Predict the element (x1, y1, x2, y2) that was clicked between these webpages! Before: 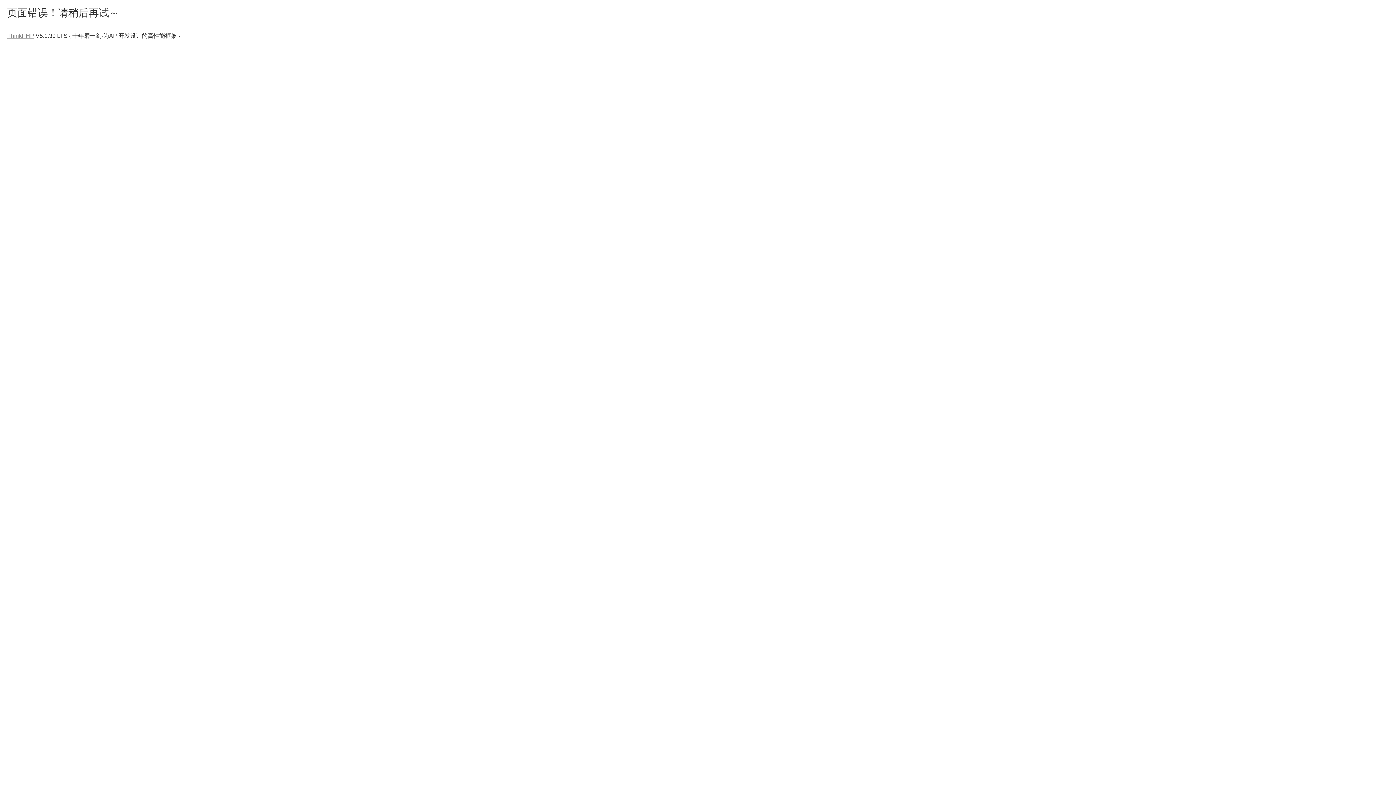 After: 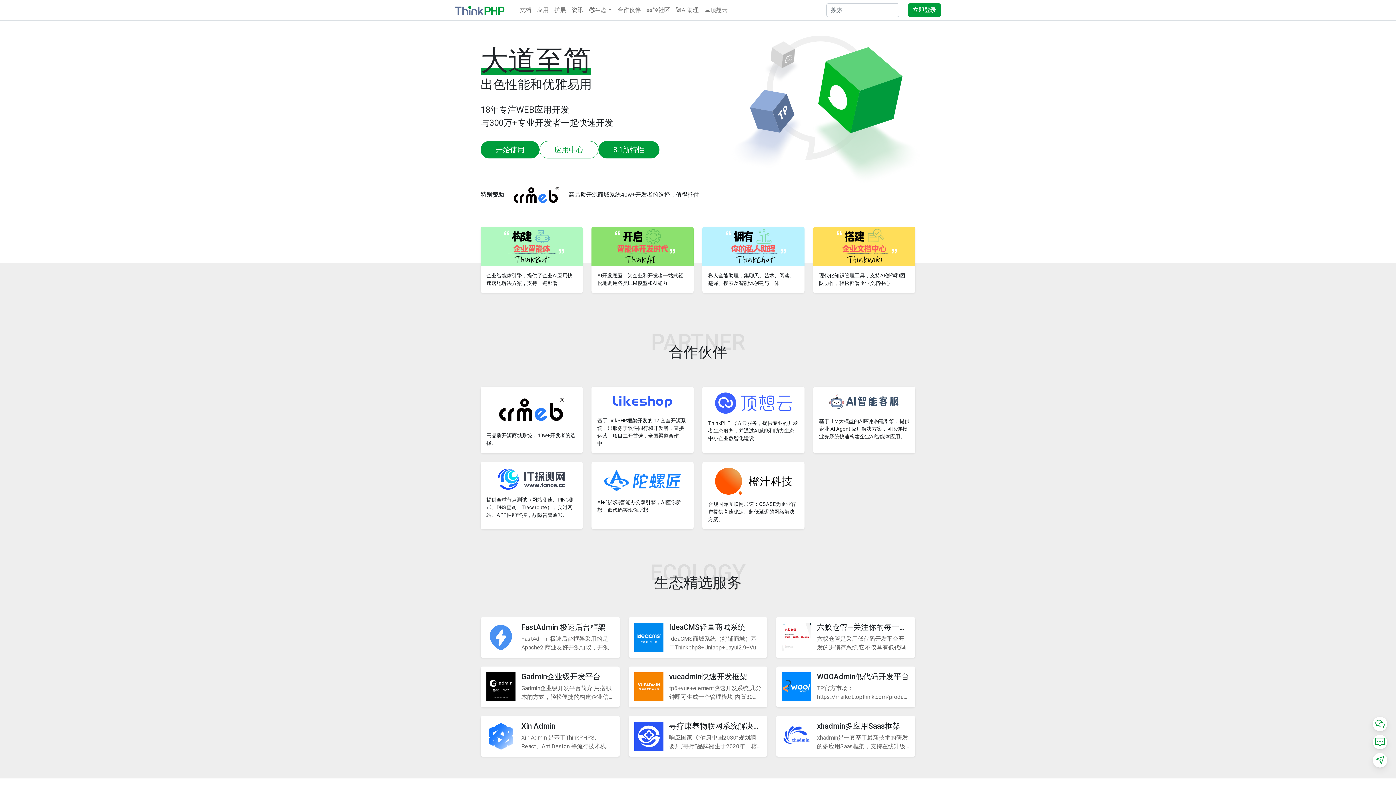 Action: bbox: (7, 32, 34, 38) label: ThinkPHP